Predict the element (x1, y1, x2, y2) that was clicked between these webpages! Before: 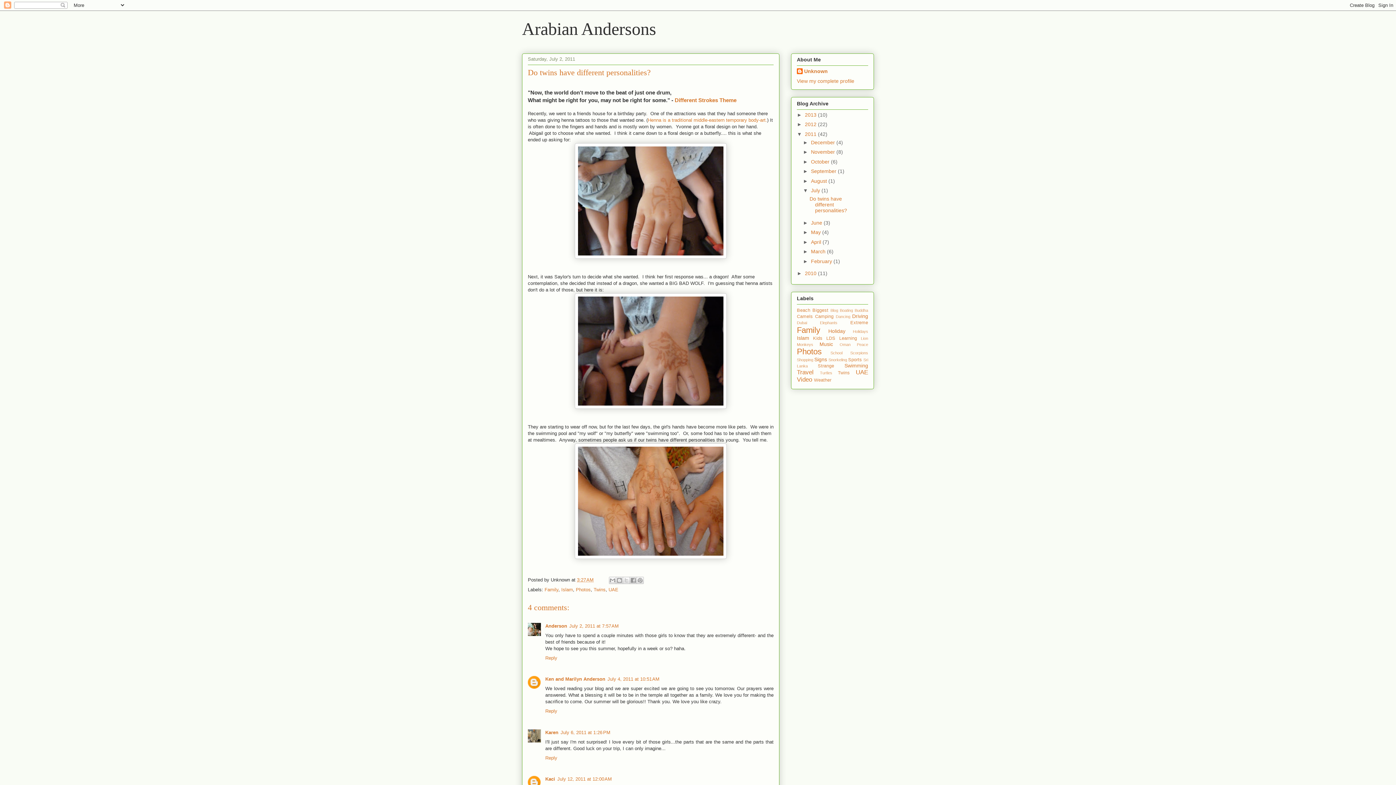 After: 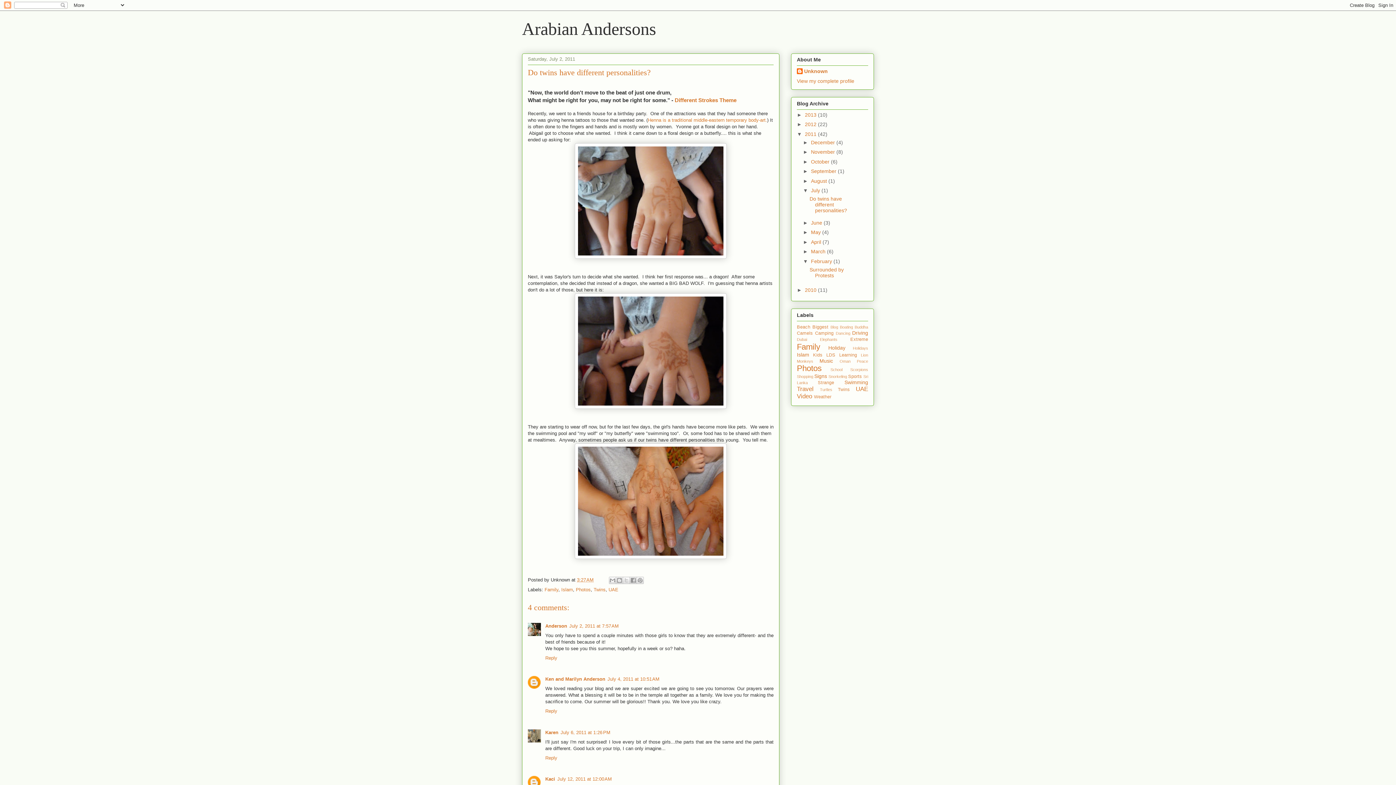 Action: label: ►   bbox: (803, 258, 811, 264)